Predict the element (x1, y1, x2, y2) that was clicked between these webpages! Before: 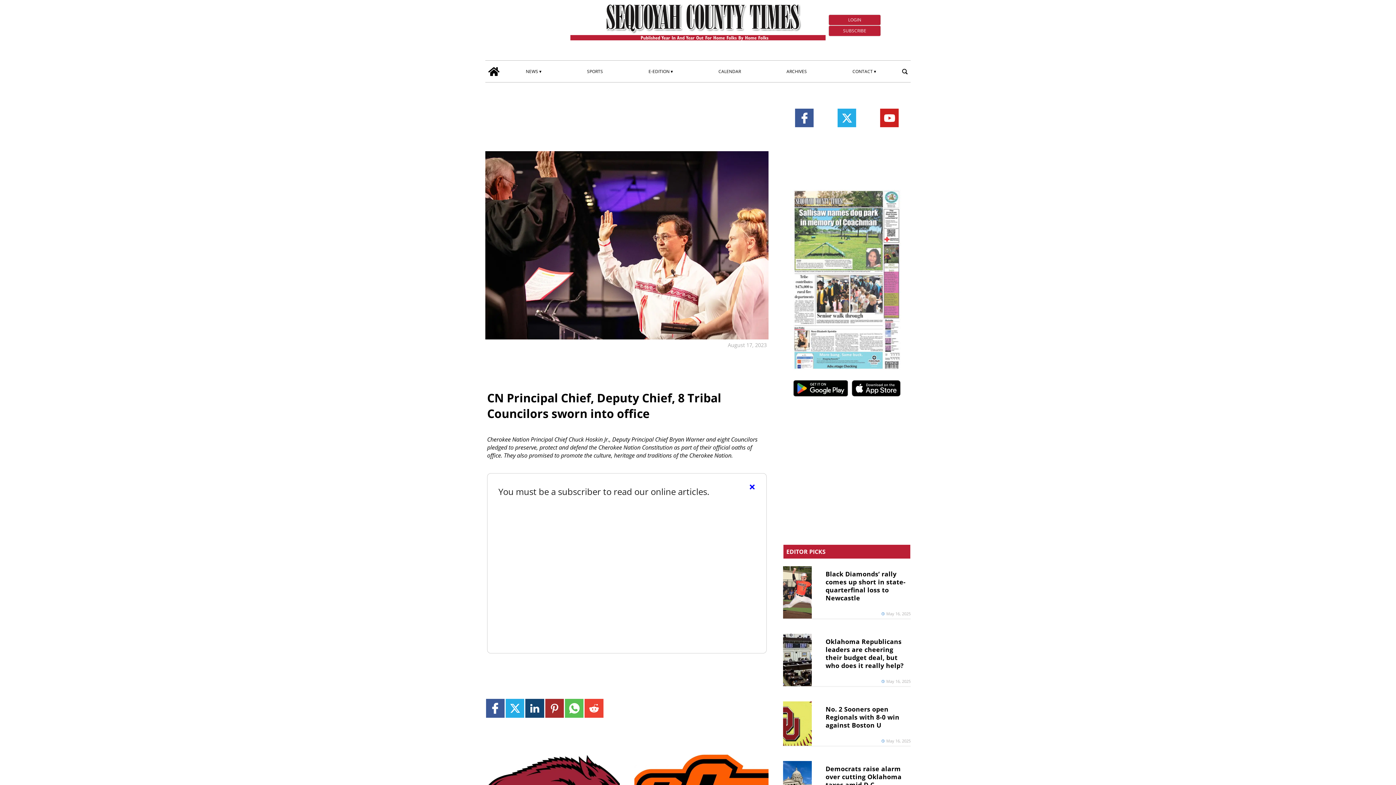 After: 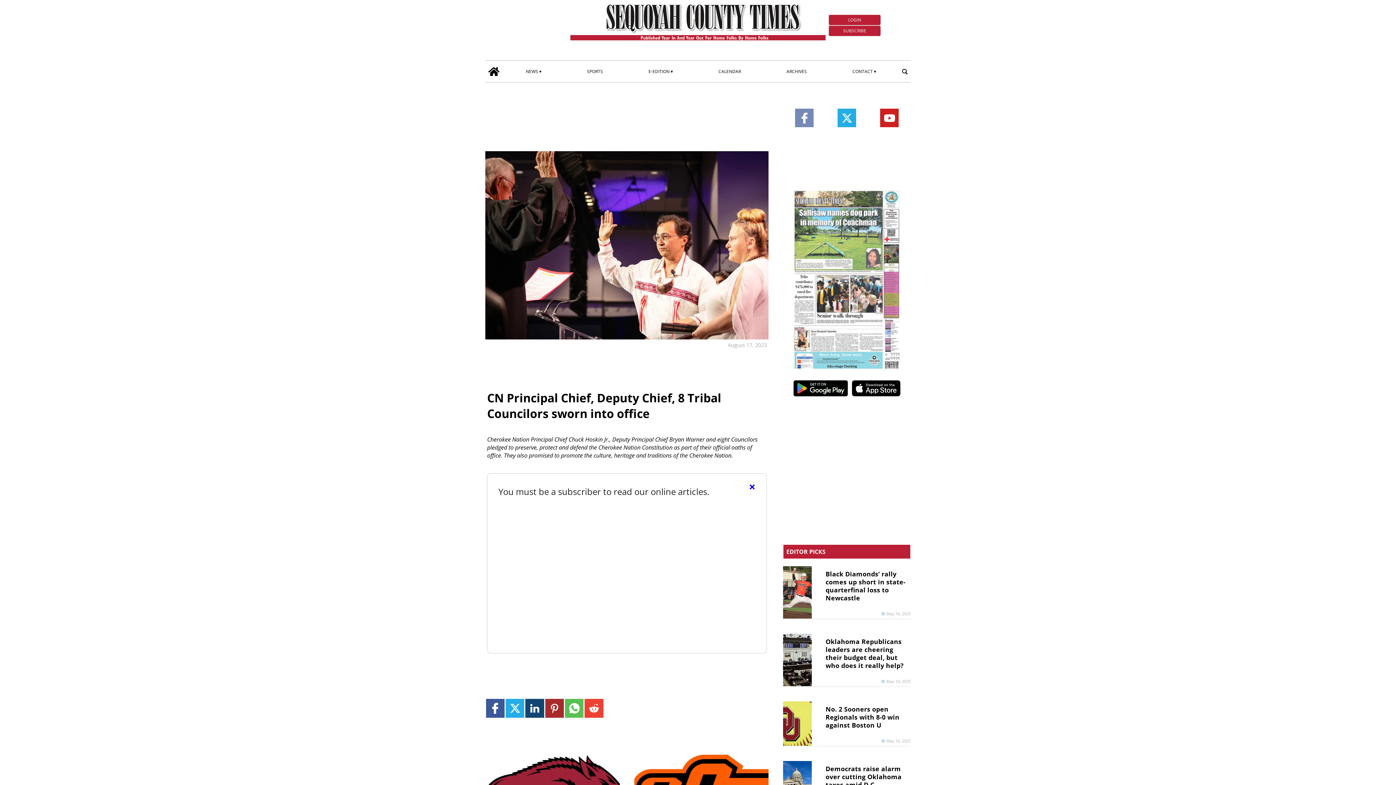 Action: label: Link to page in facebook bbox: (795, 108, 813, 127)